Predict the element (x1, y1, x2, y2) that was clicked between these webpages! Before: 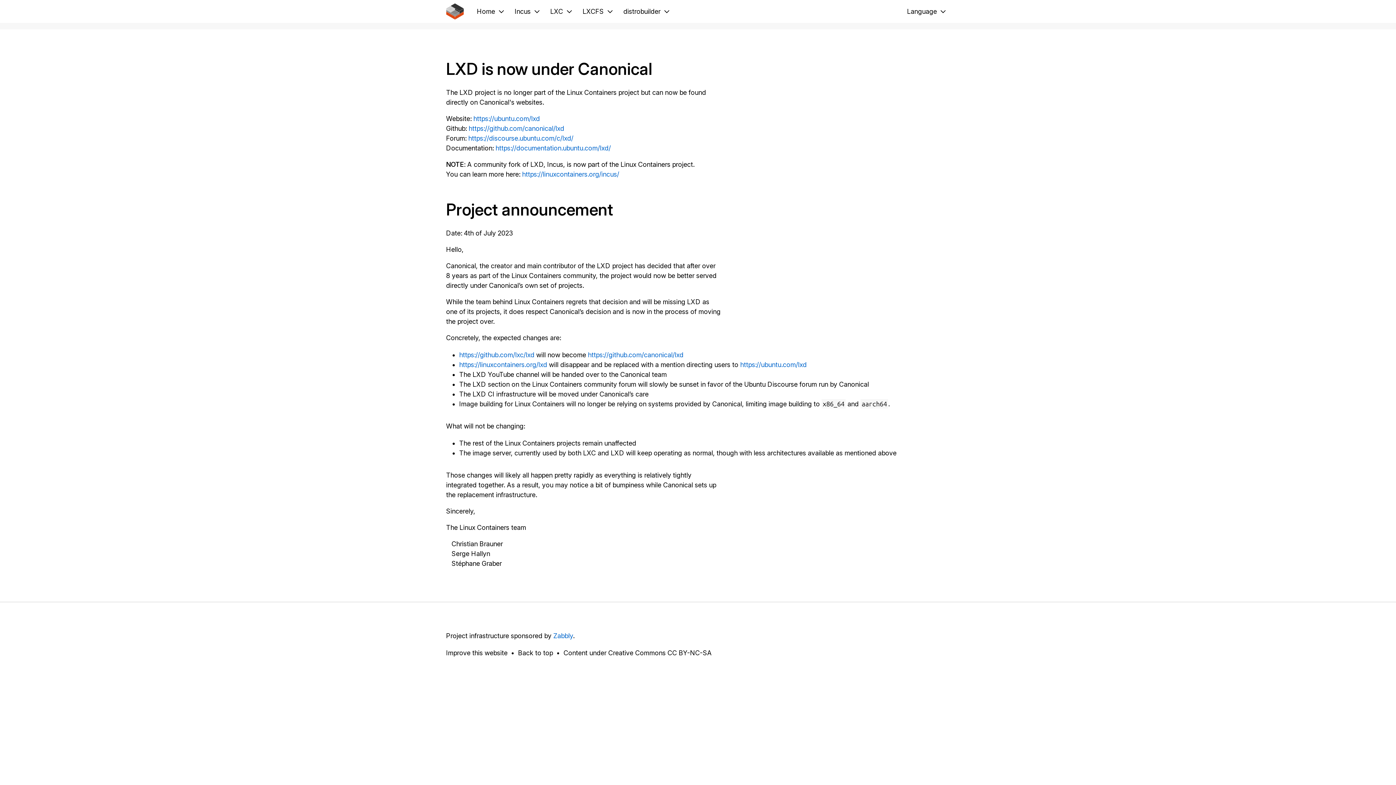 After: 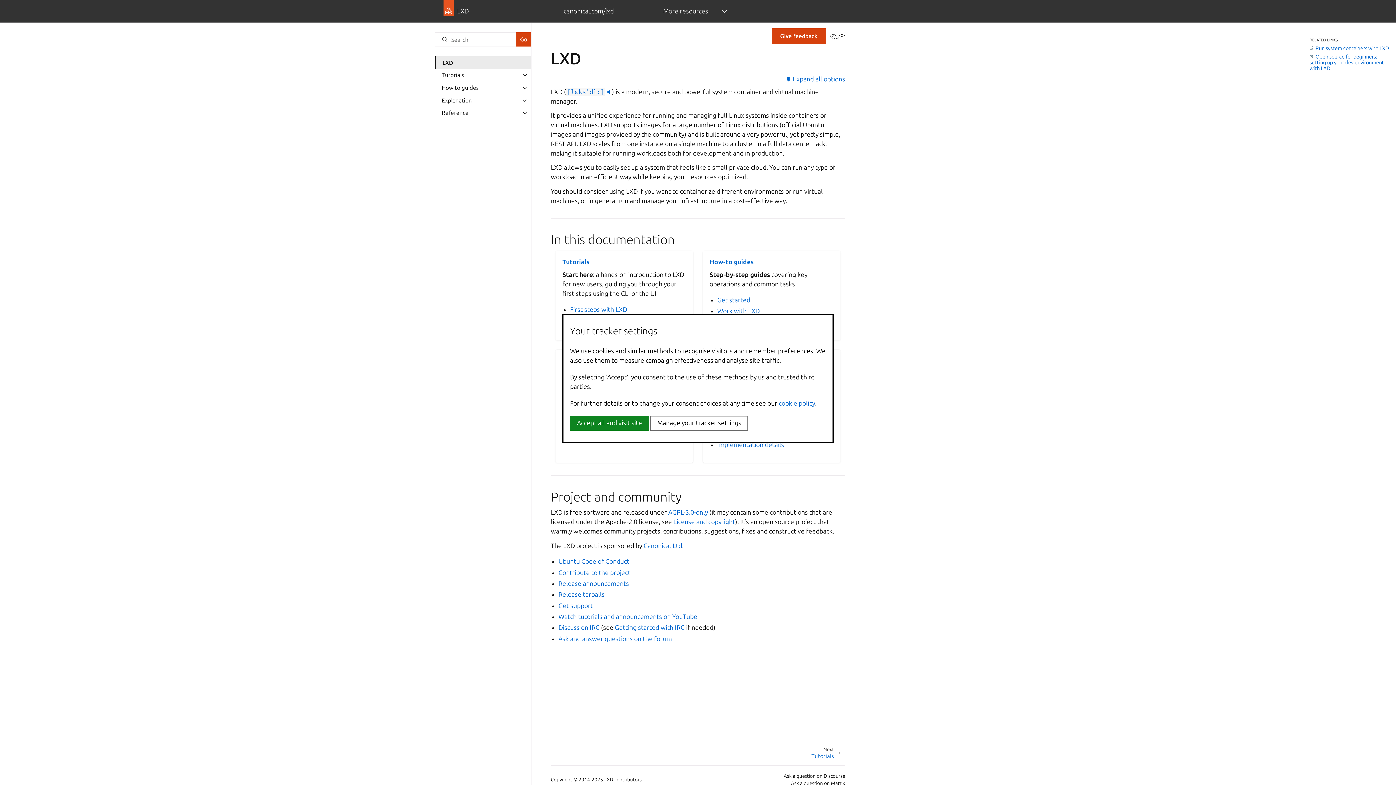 Action: bbox: (495, 144, 610, 152) label: https://documentation.ubuntu.com/lxd/